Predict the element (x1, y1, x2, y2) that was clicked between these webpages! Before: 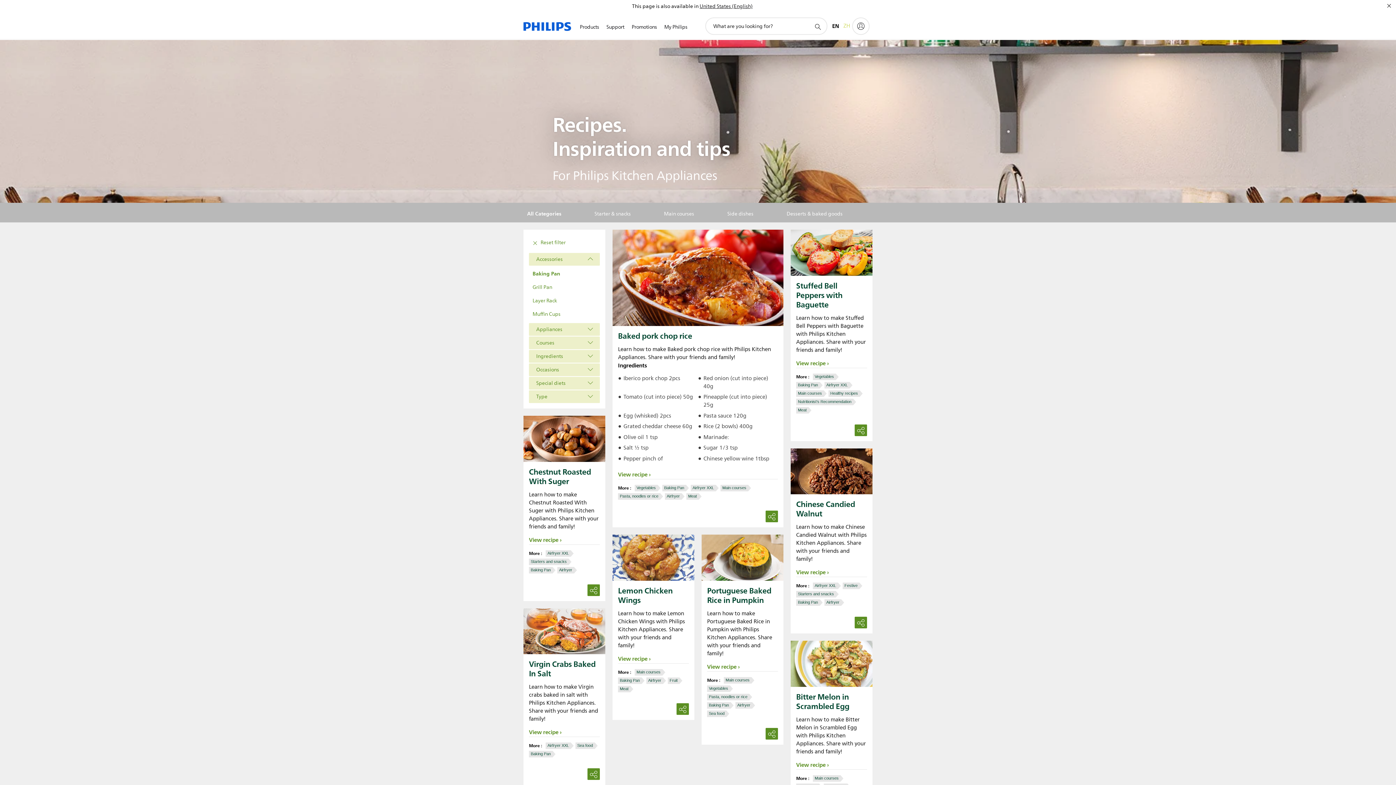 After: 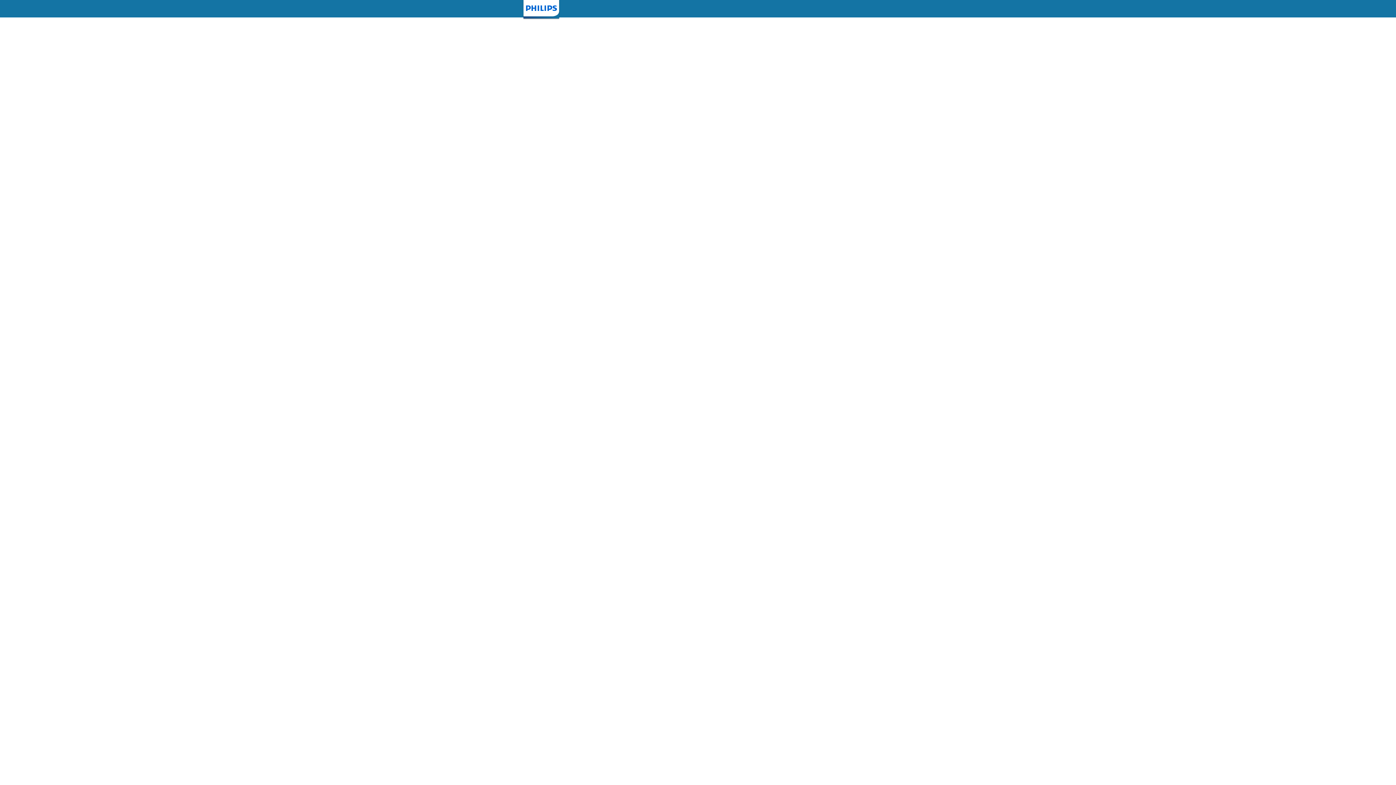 Action: bbox: (660, 14, 691, 40) label: My Philips